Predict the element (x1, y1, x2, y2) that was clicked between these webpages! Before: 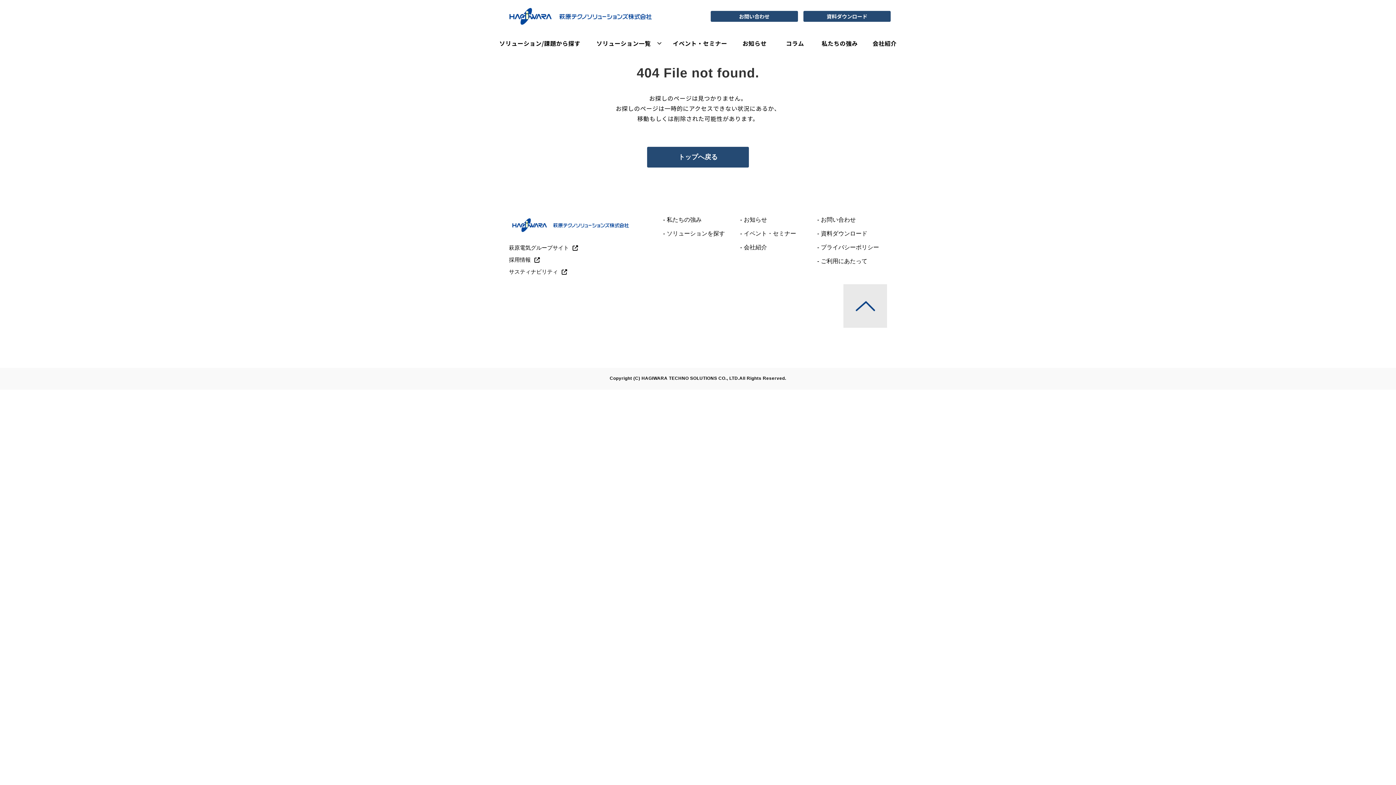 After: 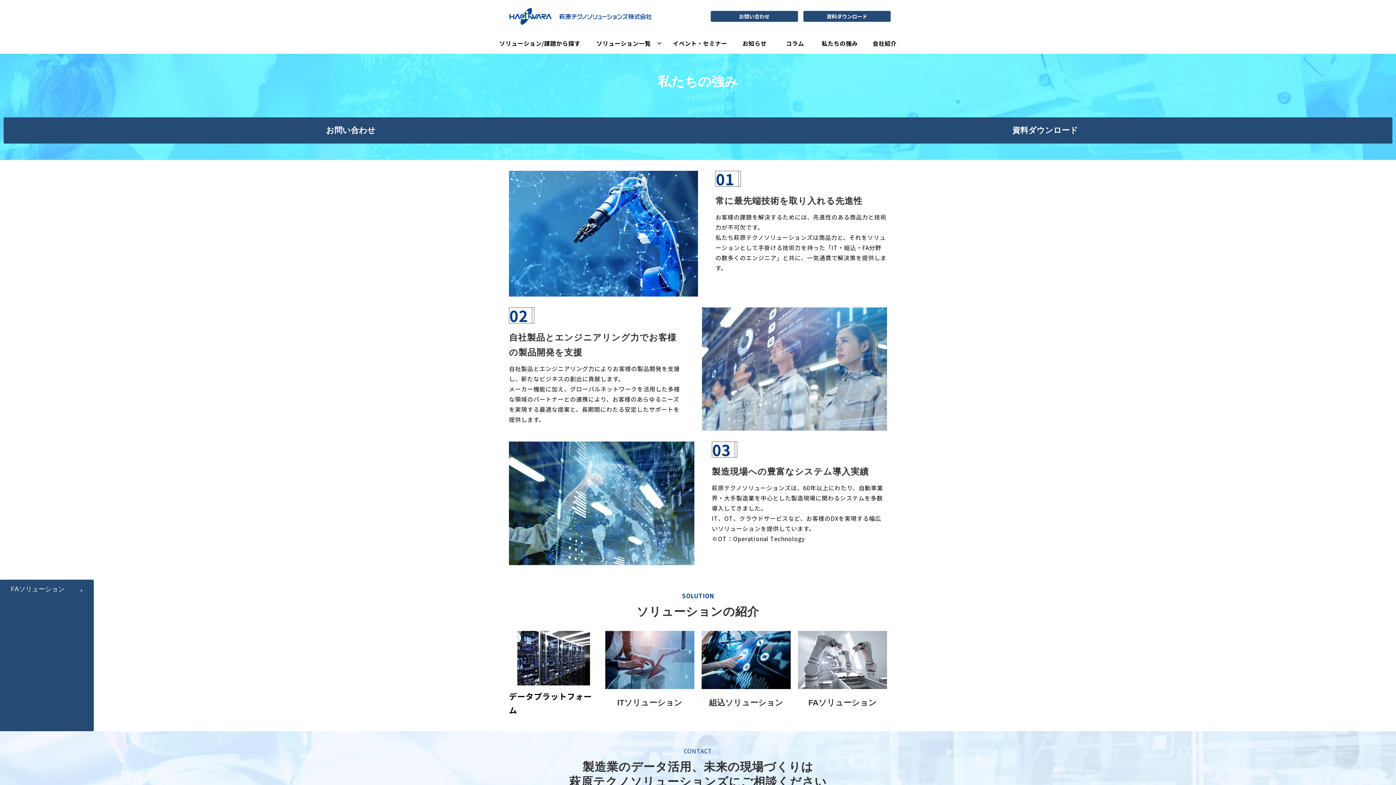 Action: label: 私たちの強み bbox: (663, 214, 701, 225)